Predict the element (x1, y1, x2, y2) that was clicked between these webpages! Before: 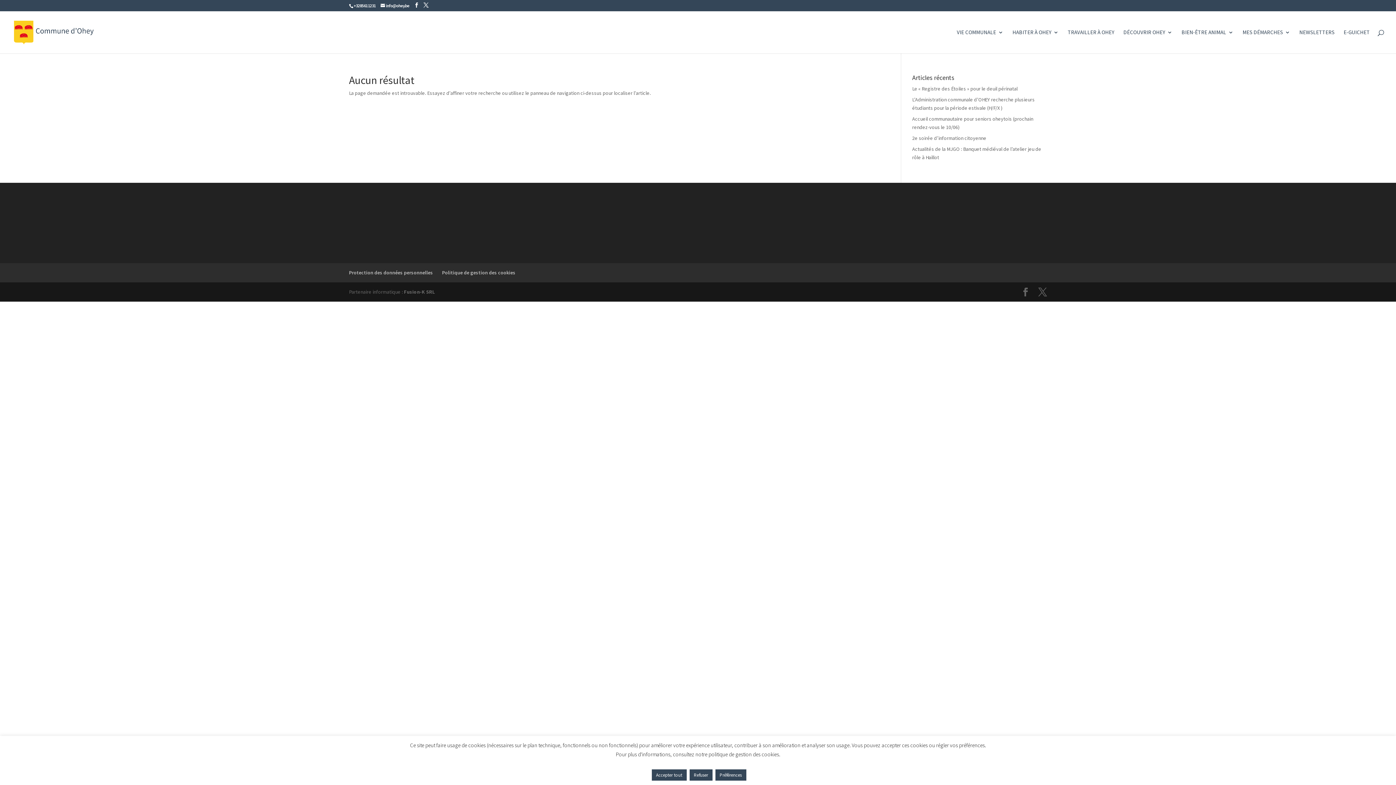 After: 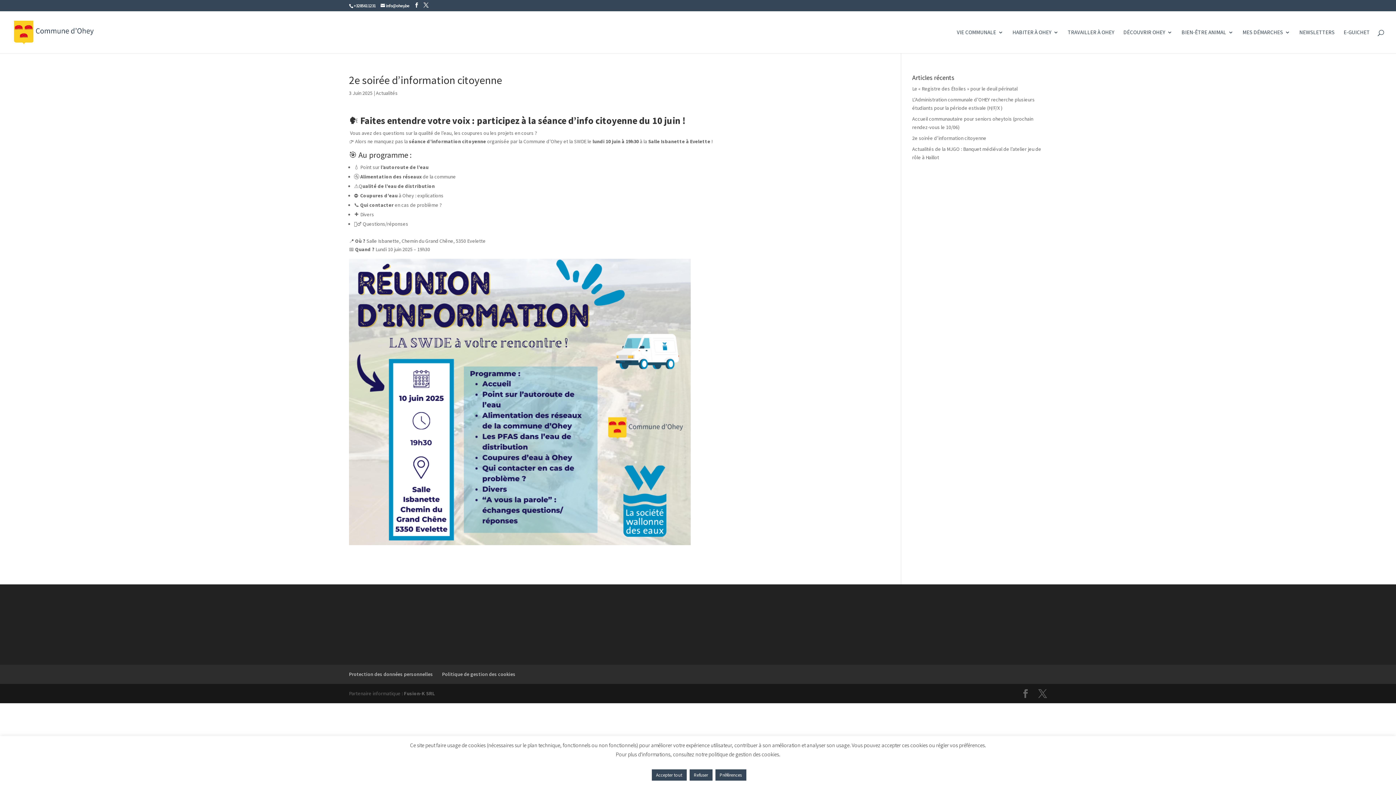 Action: label: 2e soirée d’information citoyenne bbox: (912, 134, 986, 141)